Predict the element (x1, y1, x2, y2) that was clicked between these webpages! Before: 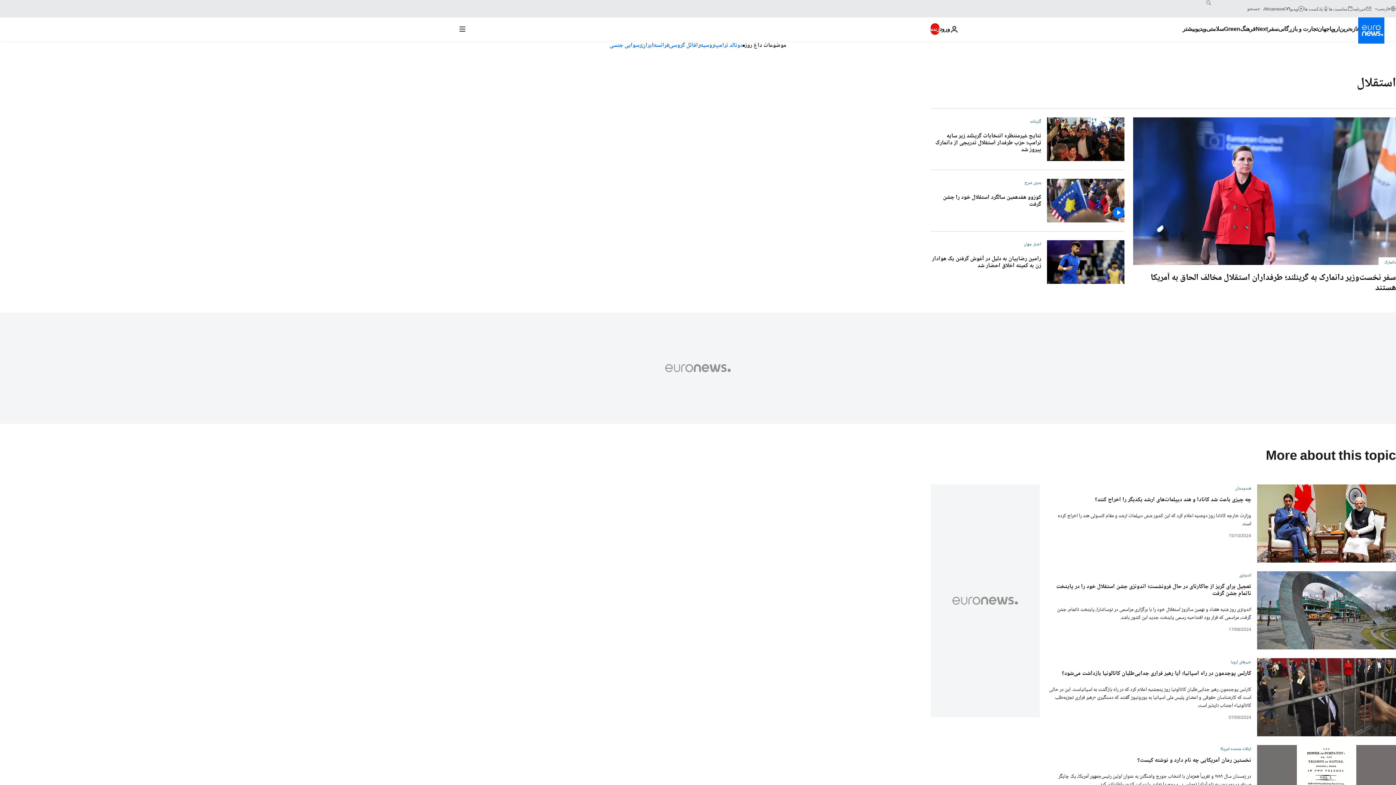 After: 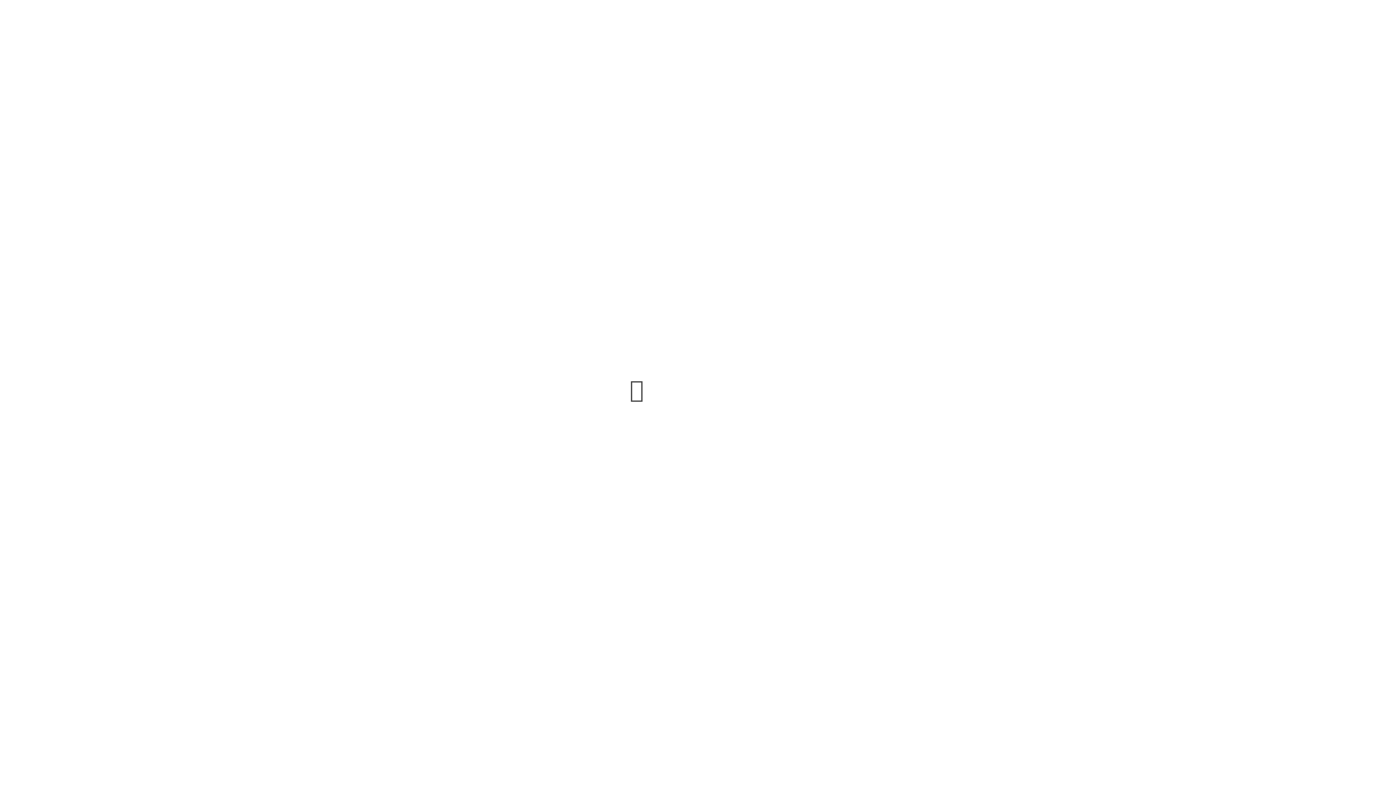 Action: label: مناسبت ها bbox: (1329, 5, 1353, 11)